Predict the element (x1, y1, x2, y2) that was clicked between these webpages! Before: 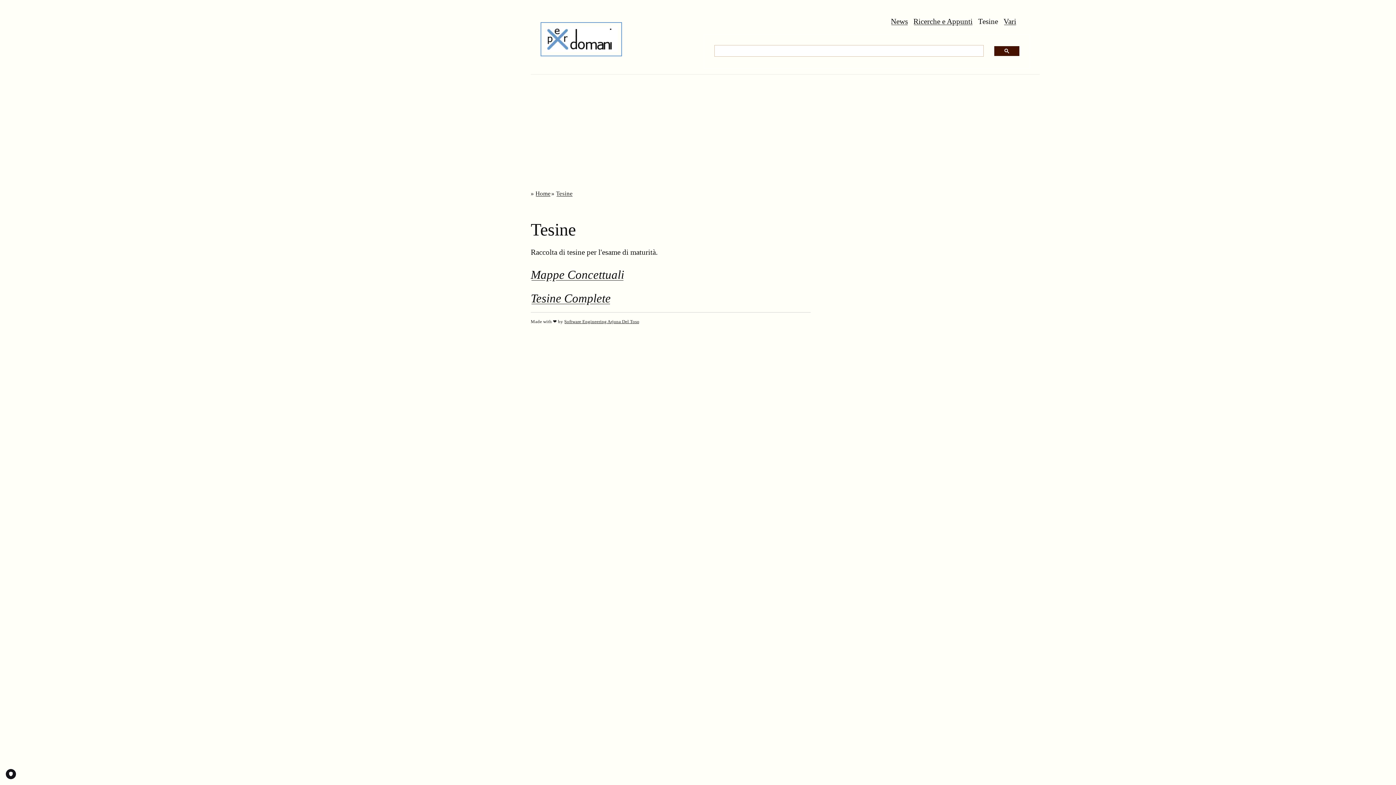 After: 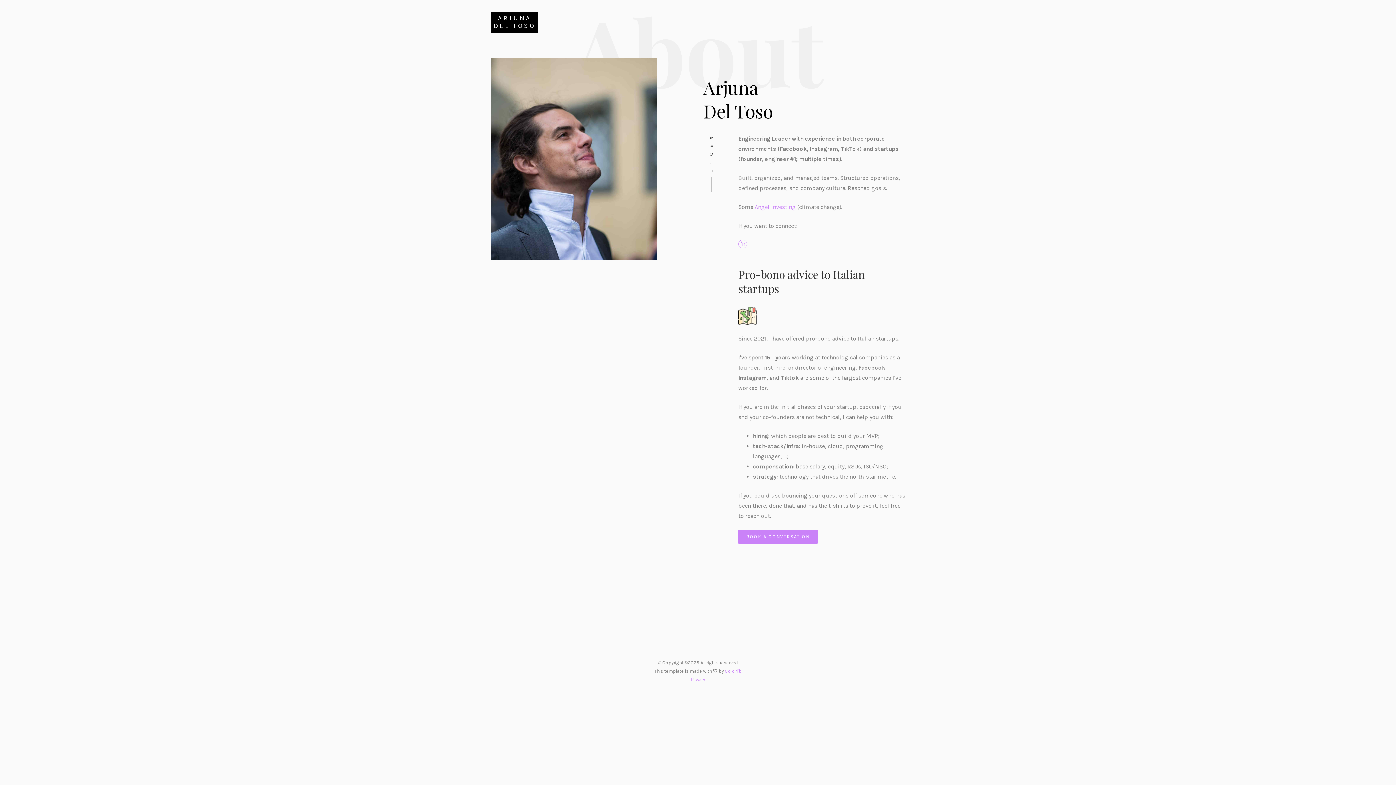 Action: bbox: (564, 319, 639, 324) label: Software Engineering Arjuna Del Toso